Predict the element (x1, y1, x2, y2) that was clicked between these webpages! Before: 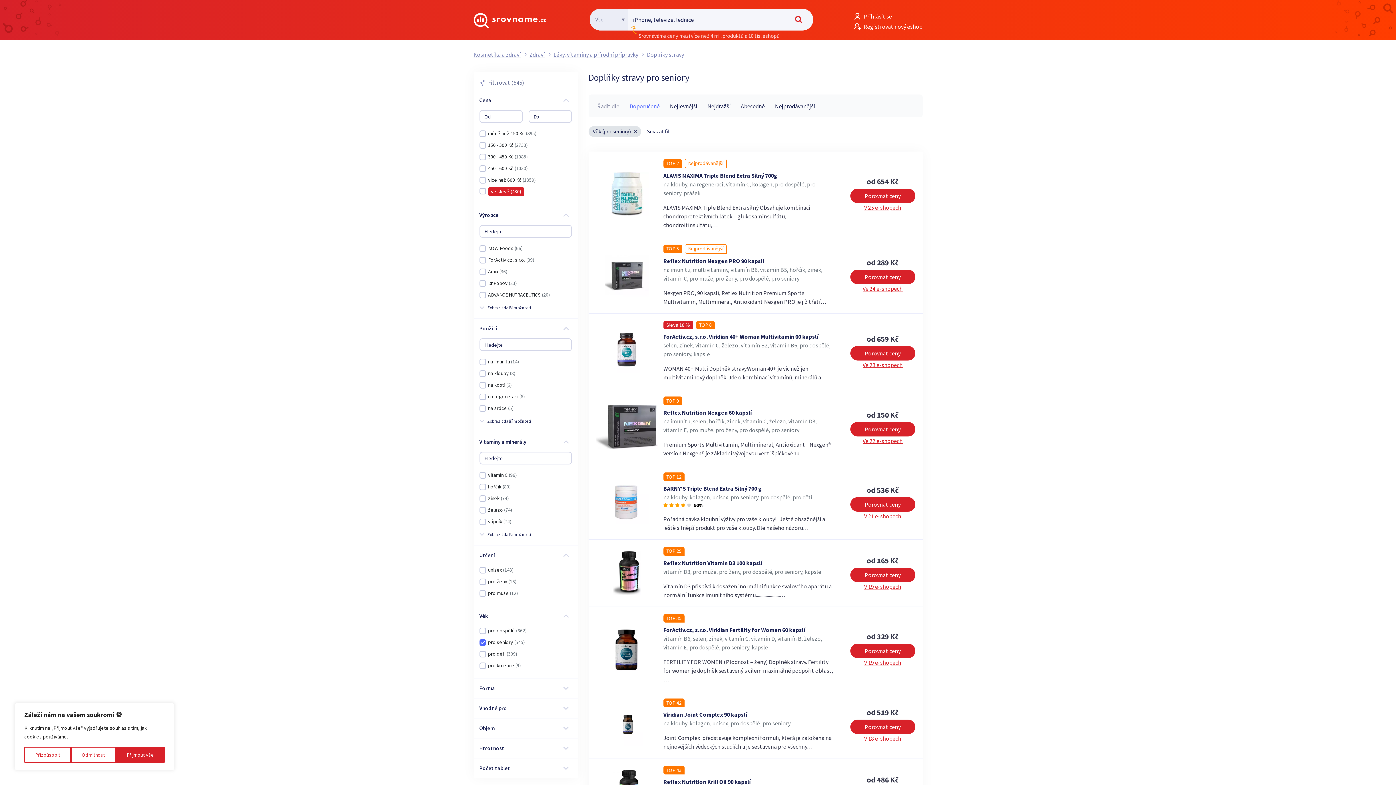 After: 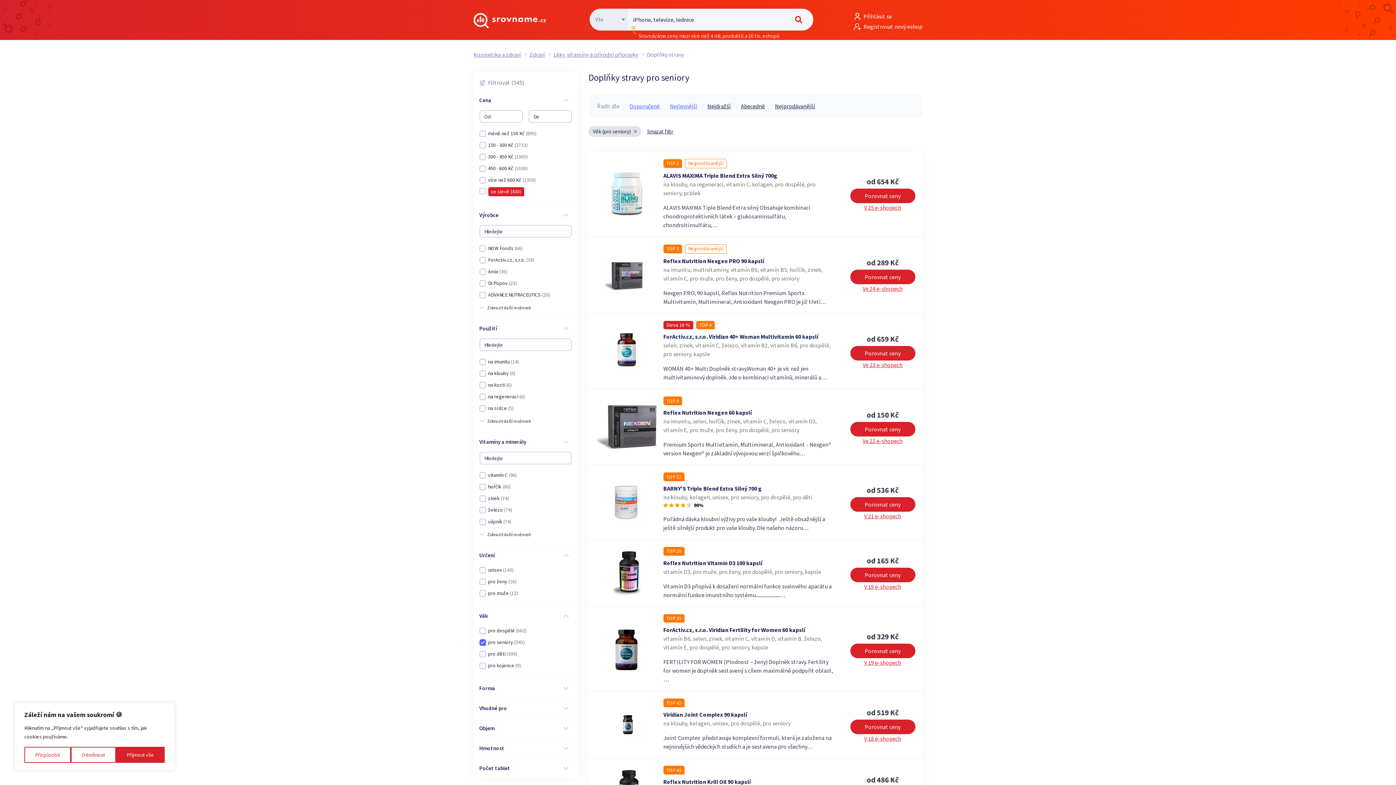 Action: label: Nejlevnější bbox: (668, 100, 698, 112)